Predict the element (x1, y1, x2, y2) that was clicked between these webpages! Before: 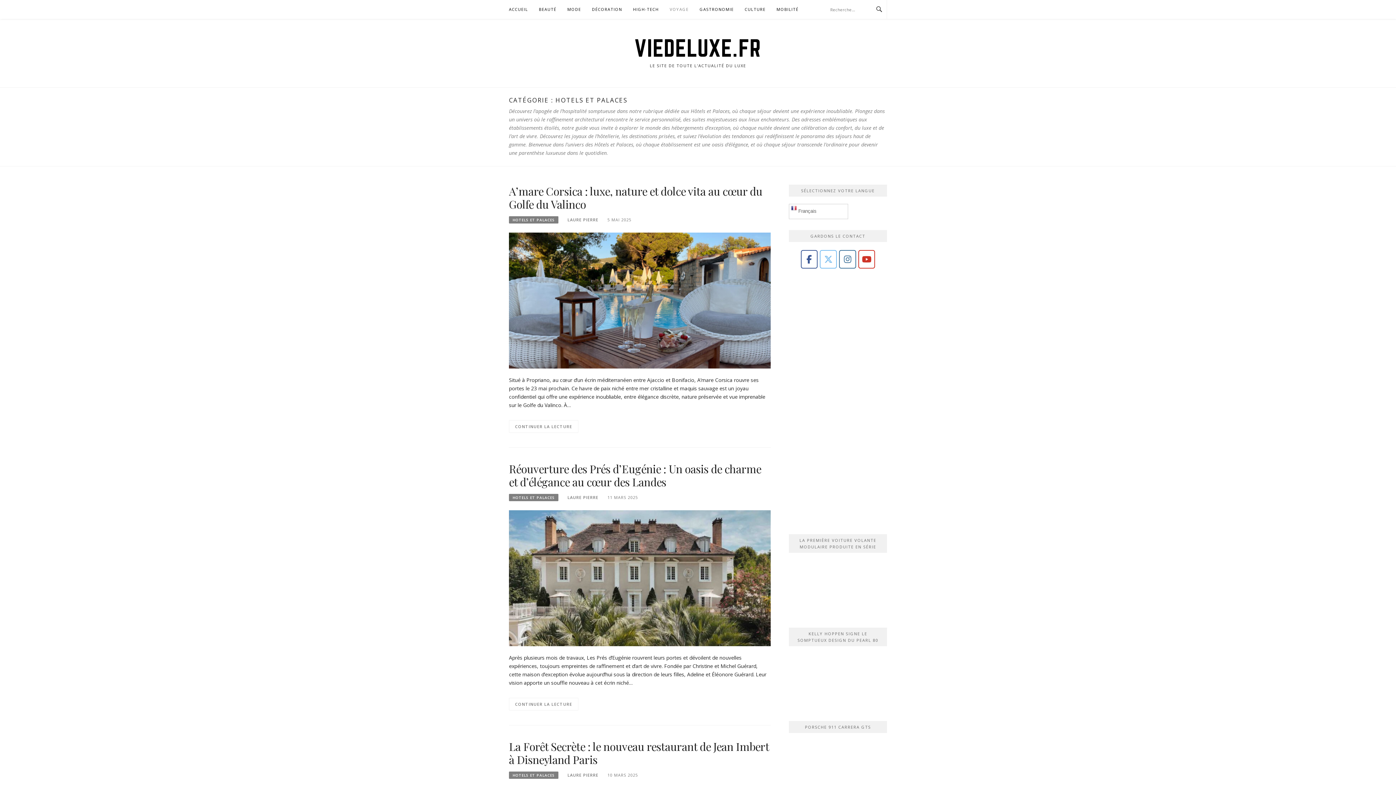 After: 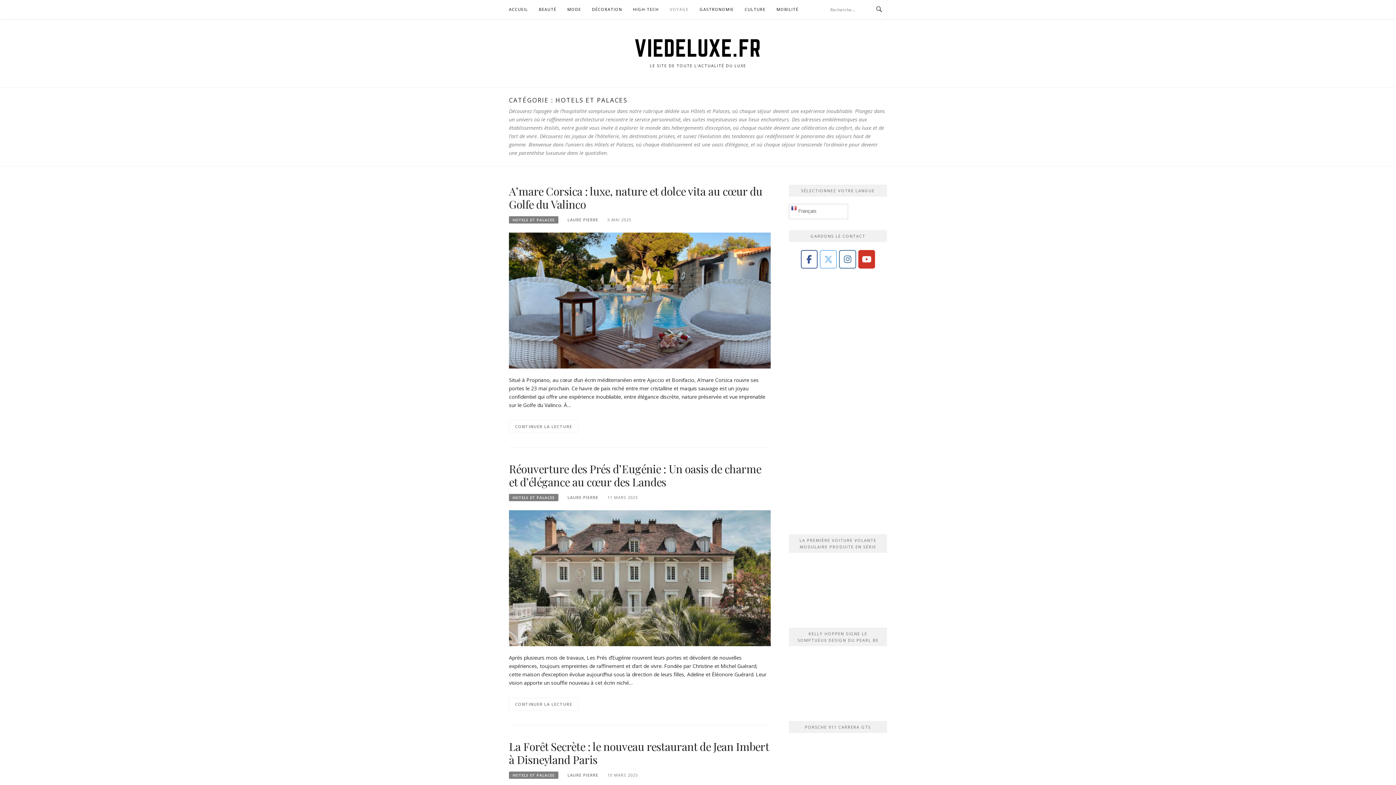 Action: bbox: (858, 250, 875, 268) label: VieDeLuxe.fr sur Youtube